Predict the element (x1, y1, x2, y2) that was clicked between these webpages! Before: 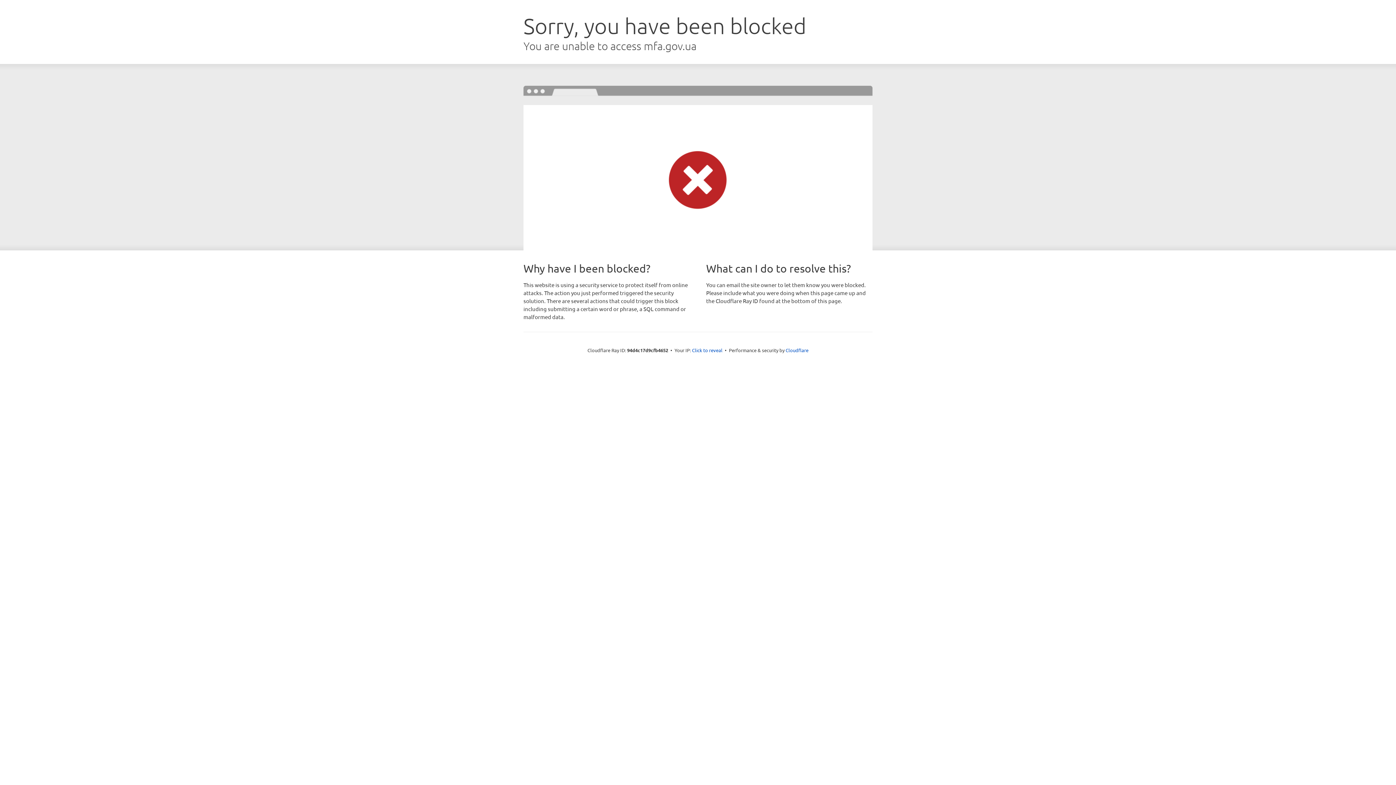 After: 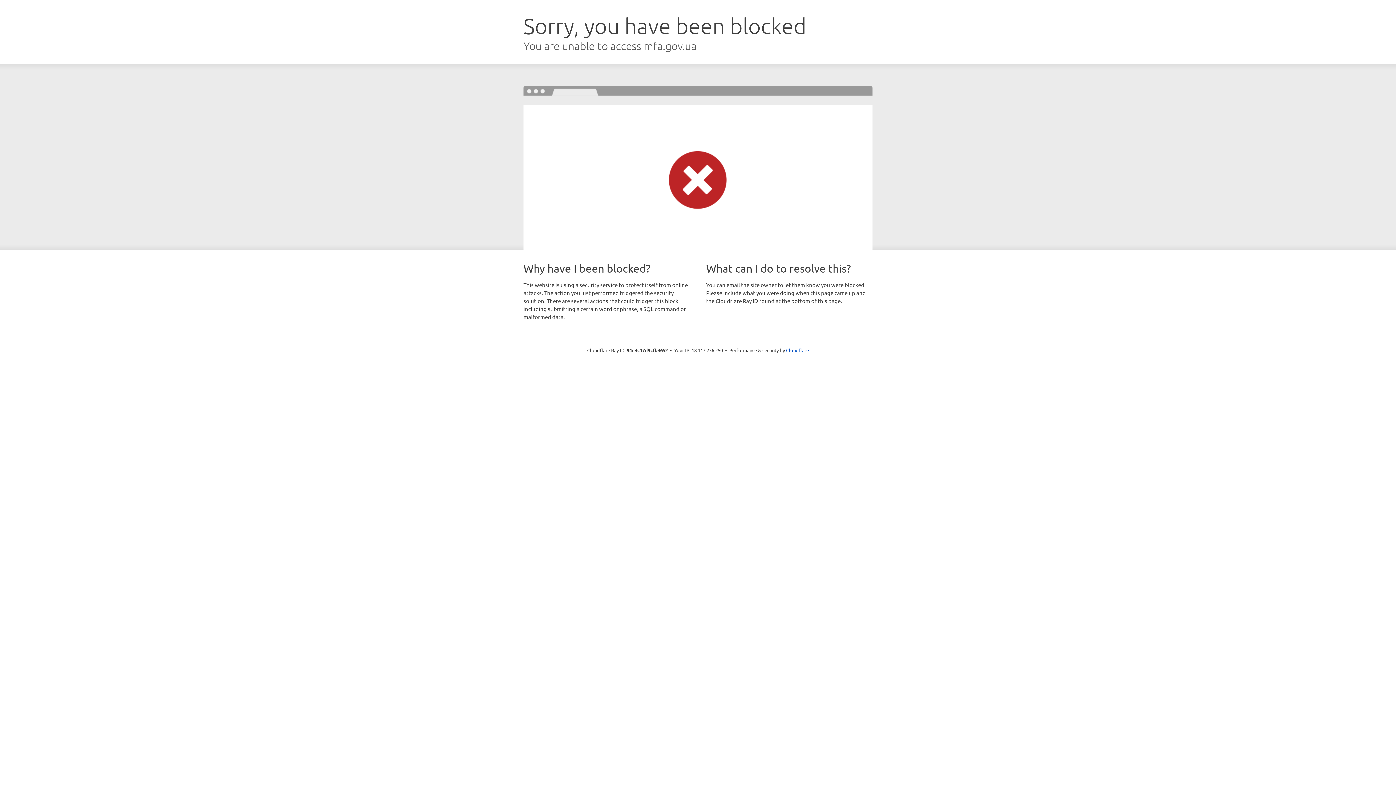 Action: bbox: (692, 346, 722, 353) label: Click to reveal